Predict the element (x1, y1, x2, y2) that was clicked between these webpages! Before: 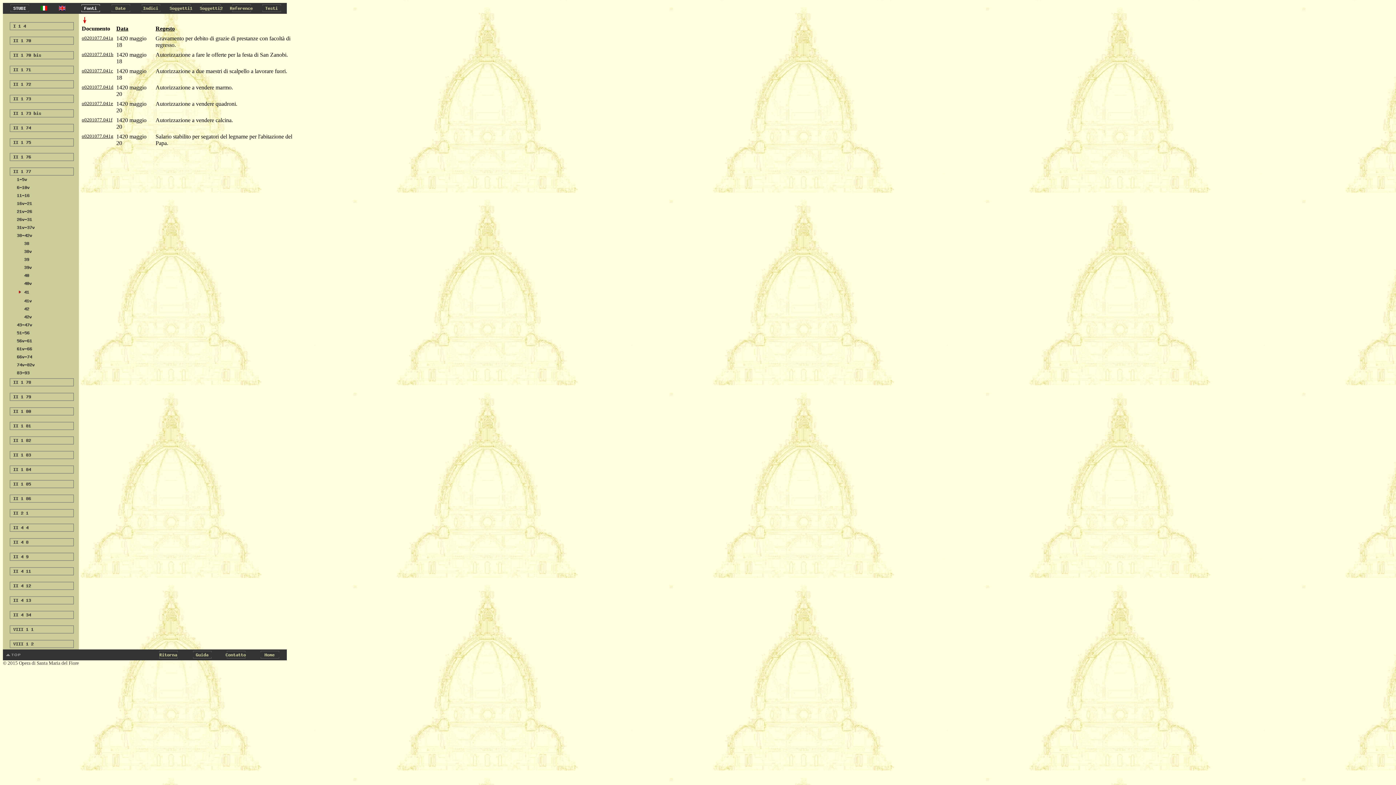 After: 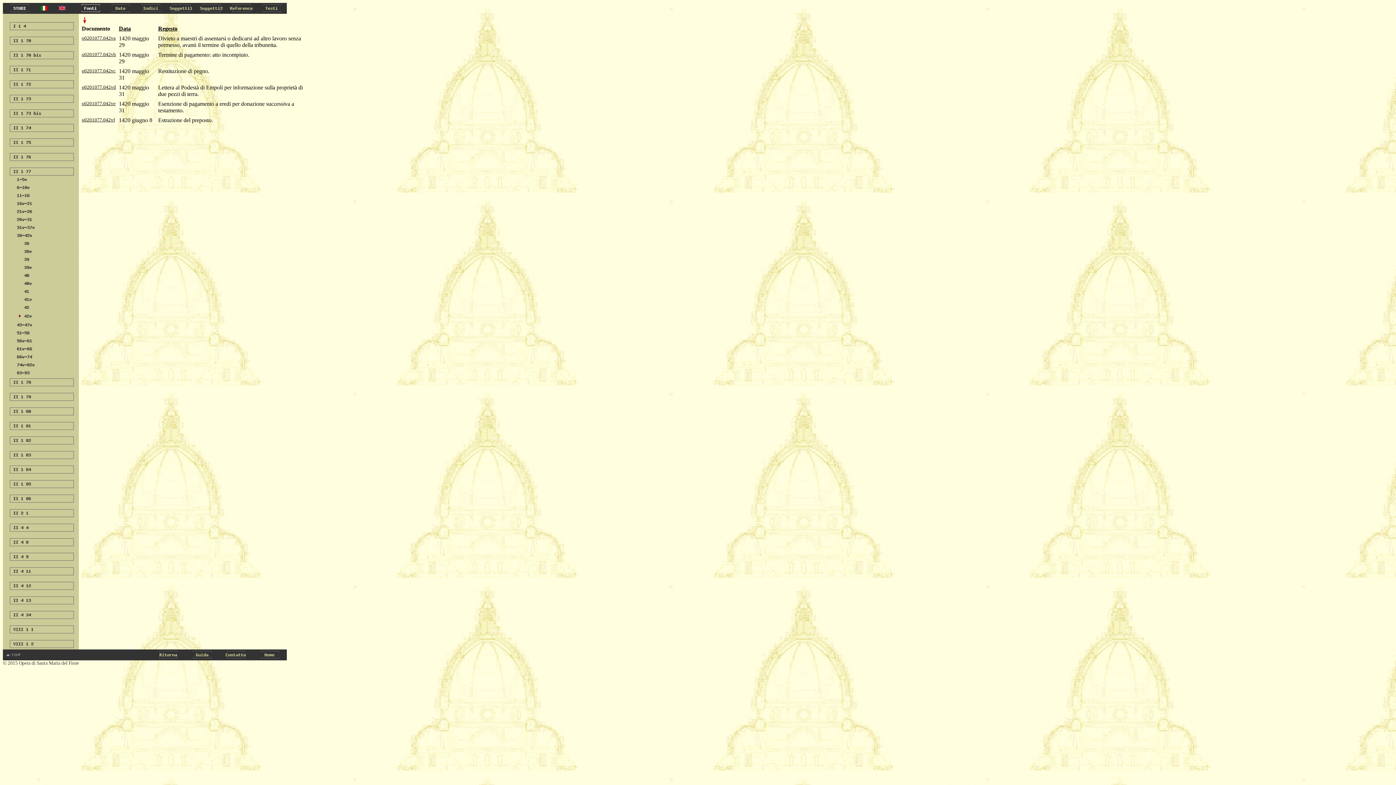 Action: bbox: (7, 316, 73, 322)